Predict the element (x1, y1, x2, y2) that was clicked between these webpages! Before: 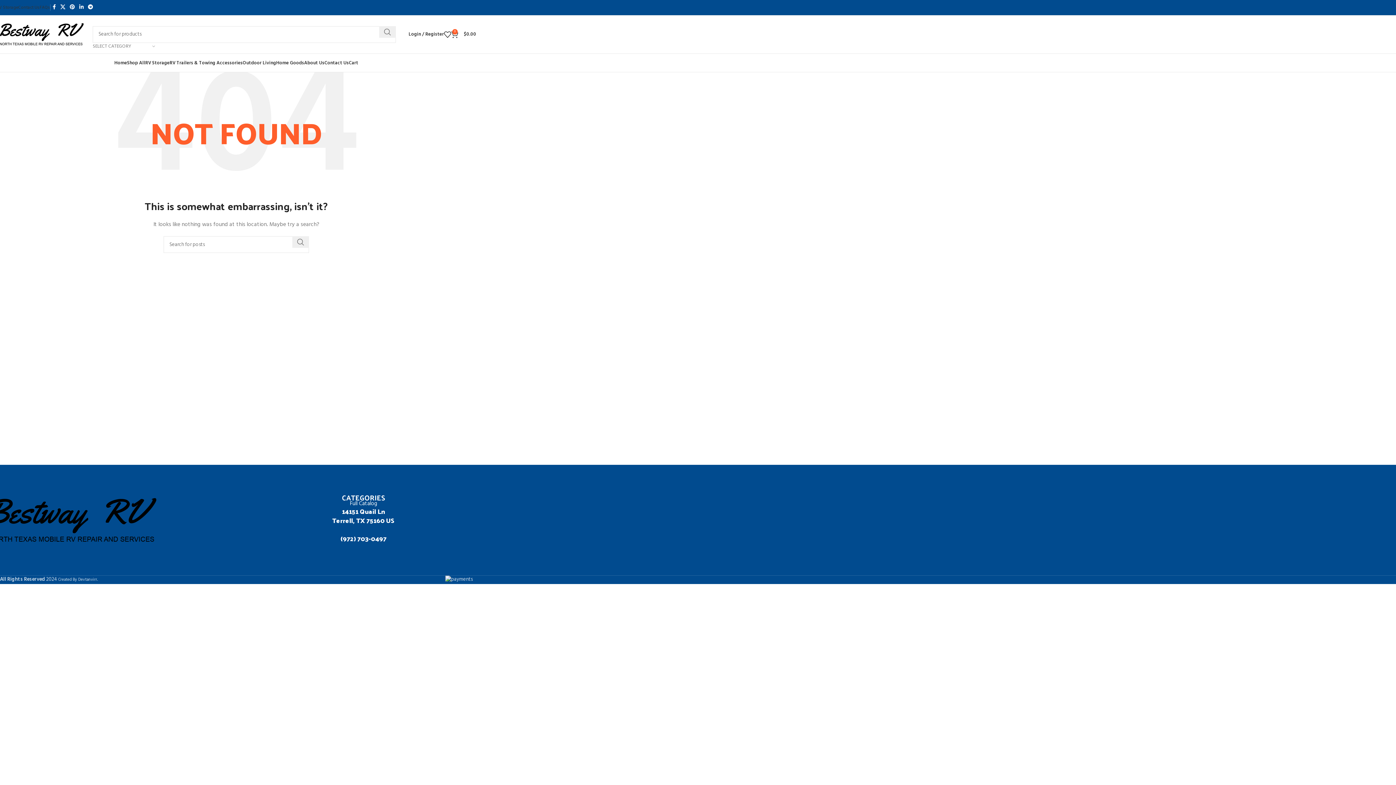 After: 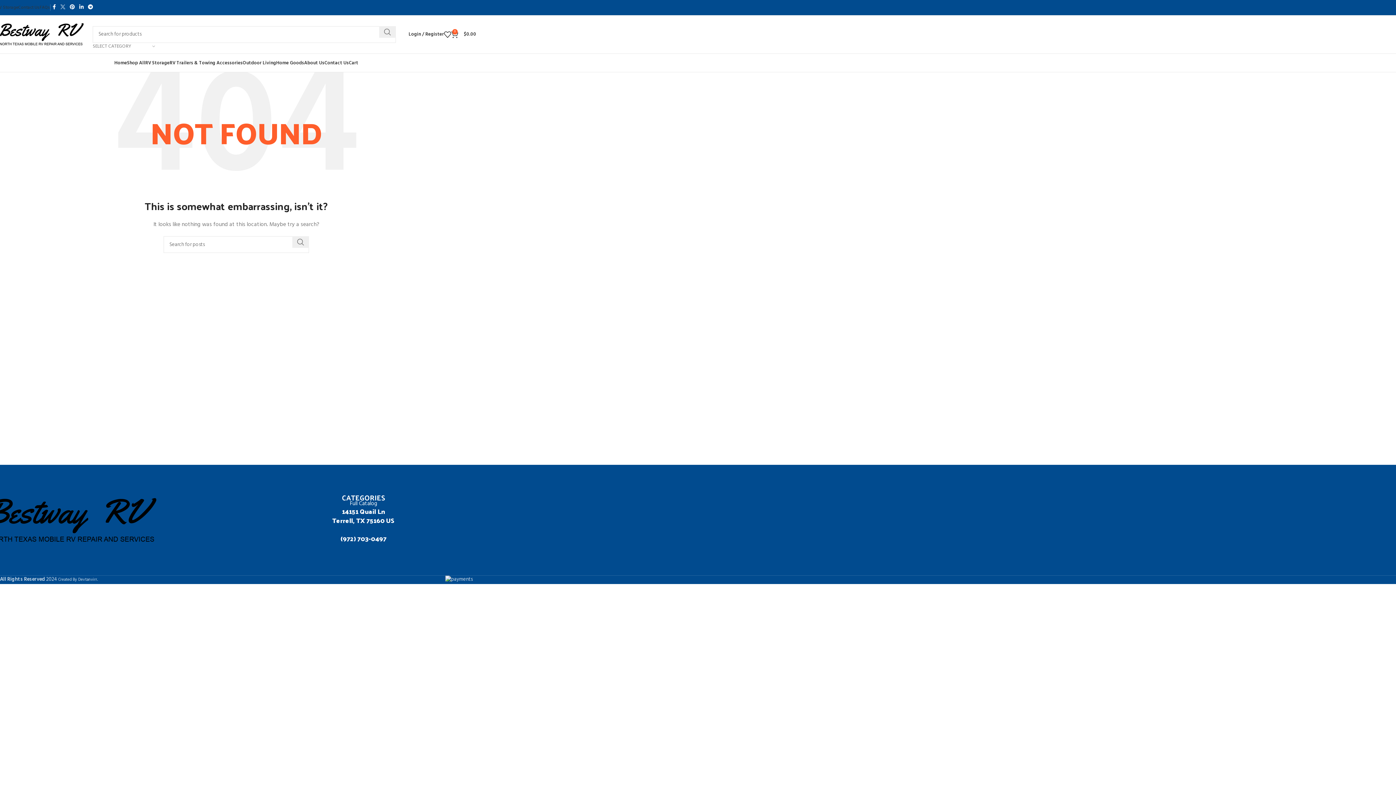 Action: bbox: (58, 2, 67, 12) label: X social link